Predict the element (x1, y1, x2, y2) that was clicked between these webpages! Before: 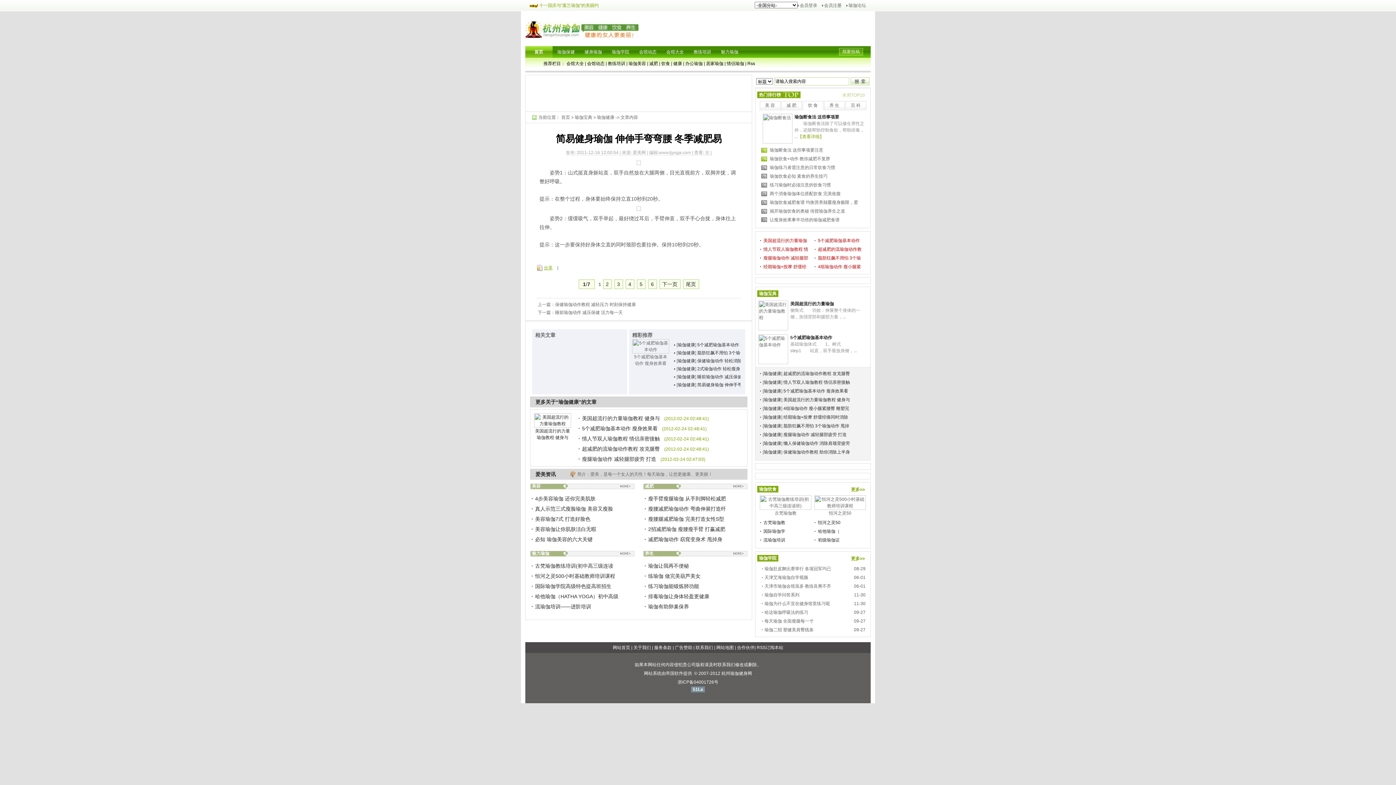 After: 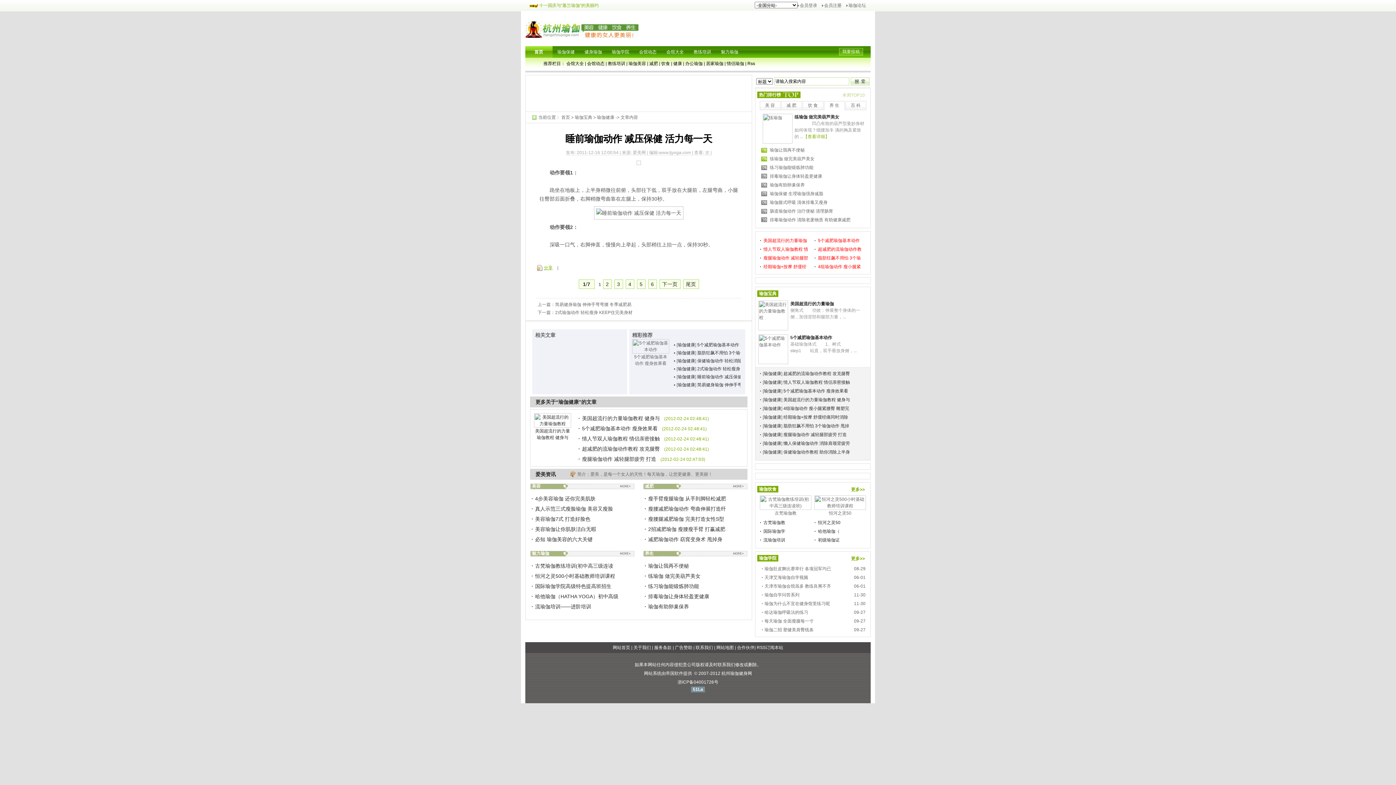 Action: bbox: (697, 374, 760, 379) label: 睡前瑜伽动作 减压保健 活力每一